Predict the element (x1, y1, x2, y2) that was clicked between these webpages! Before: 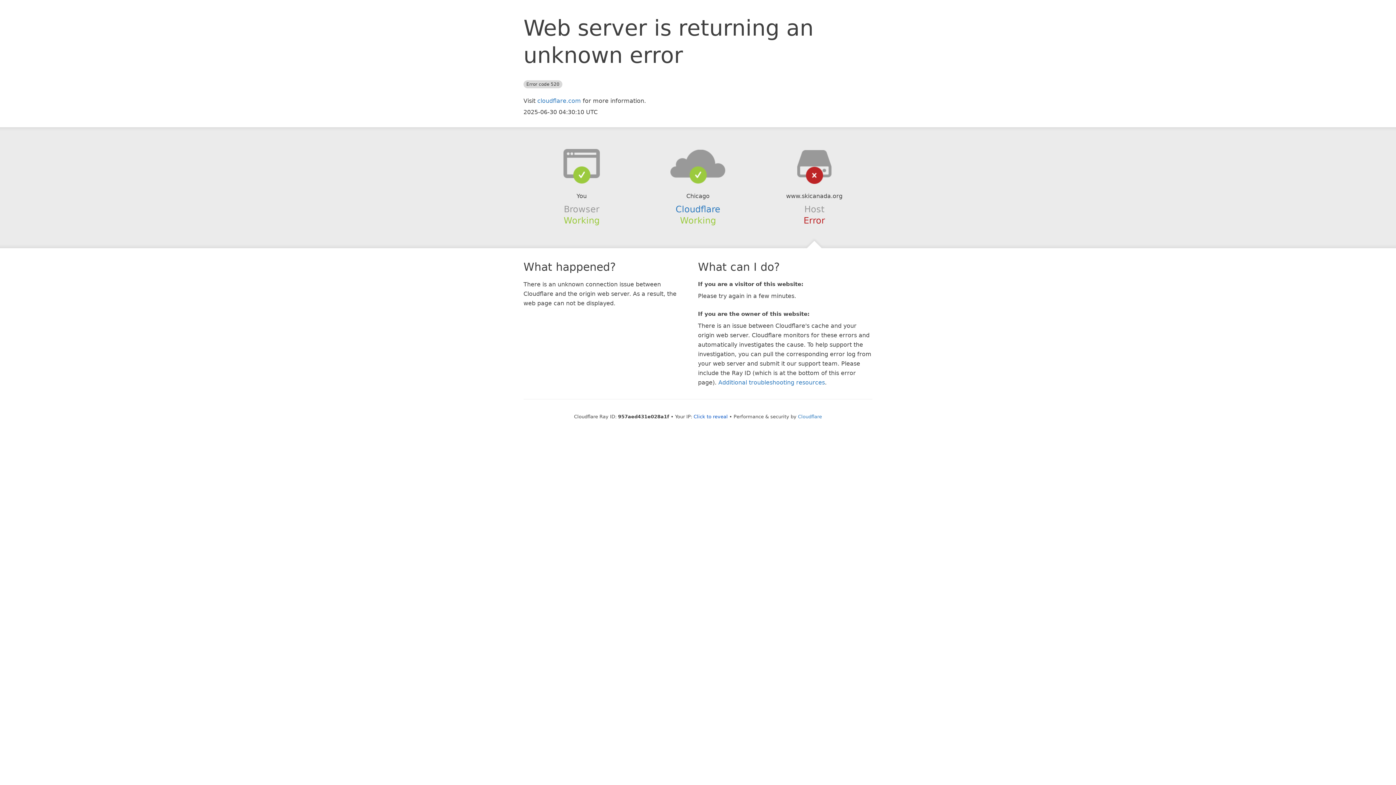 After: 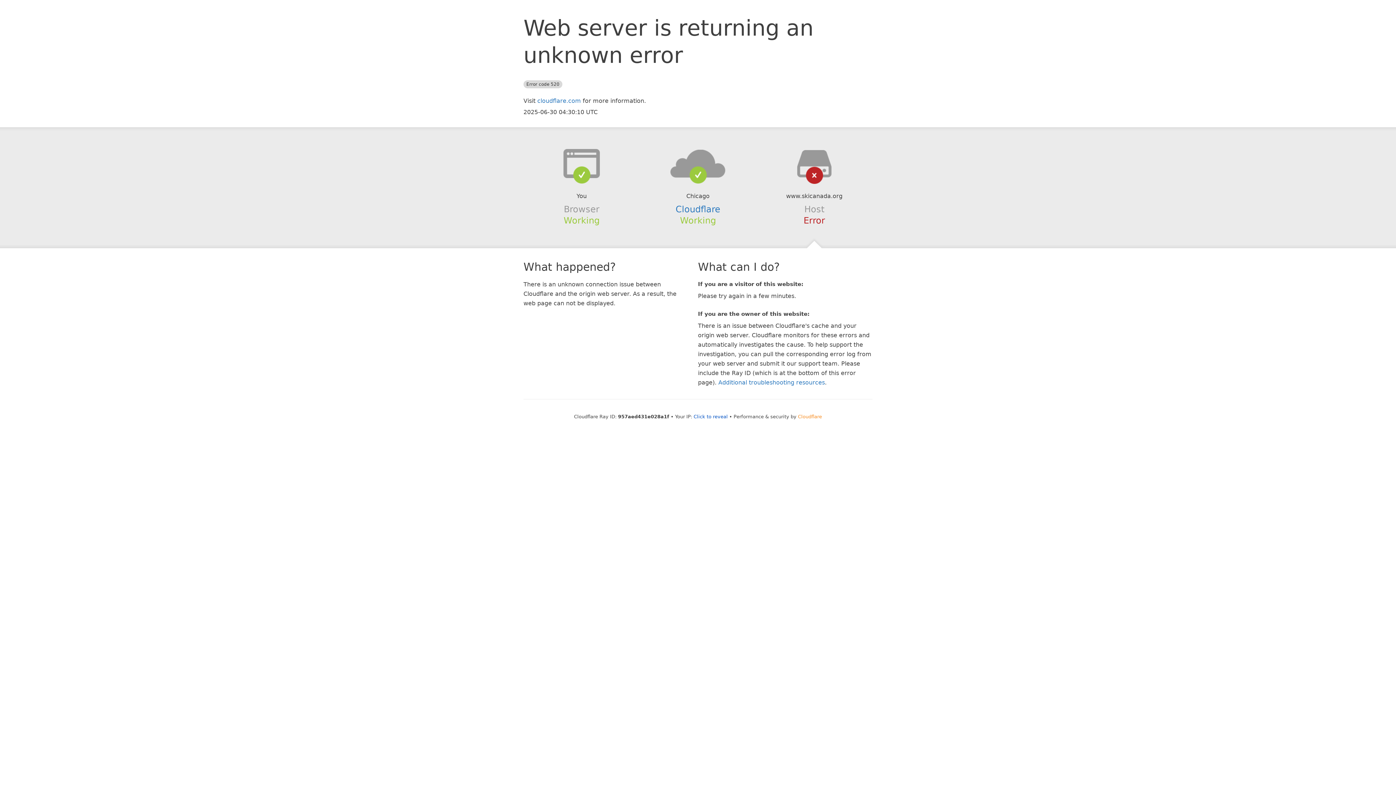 Action: label: Cloudflare bbox: (798, 414, 822, 419)